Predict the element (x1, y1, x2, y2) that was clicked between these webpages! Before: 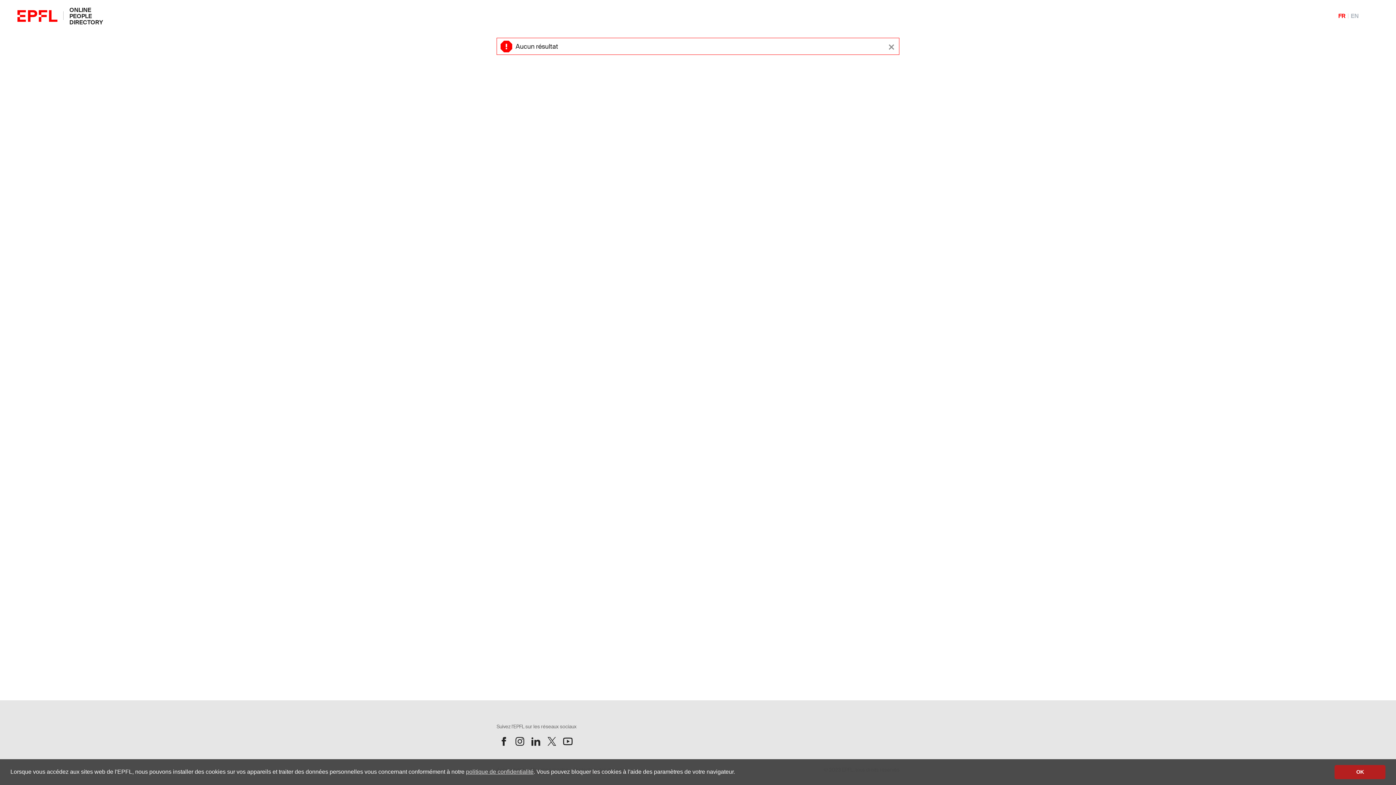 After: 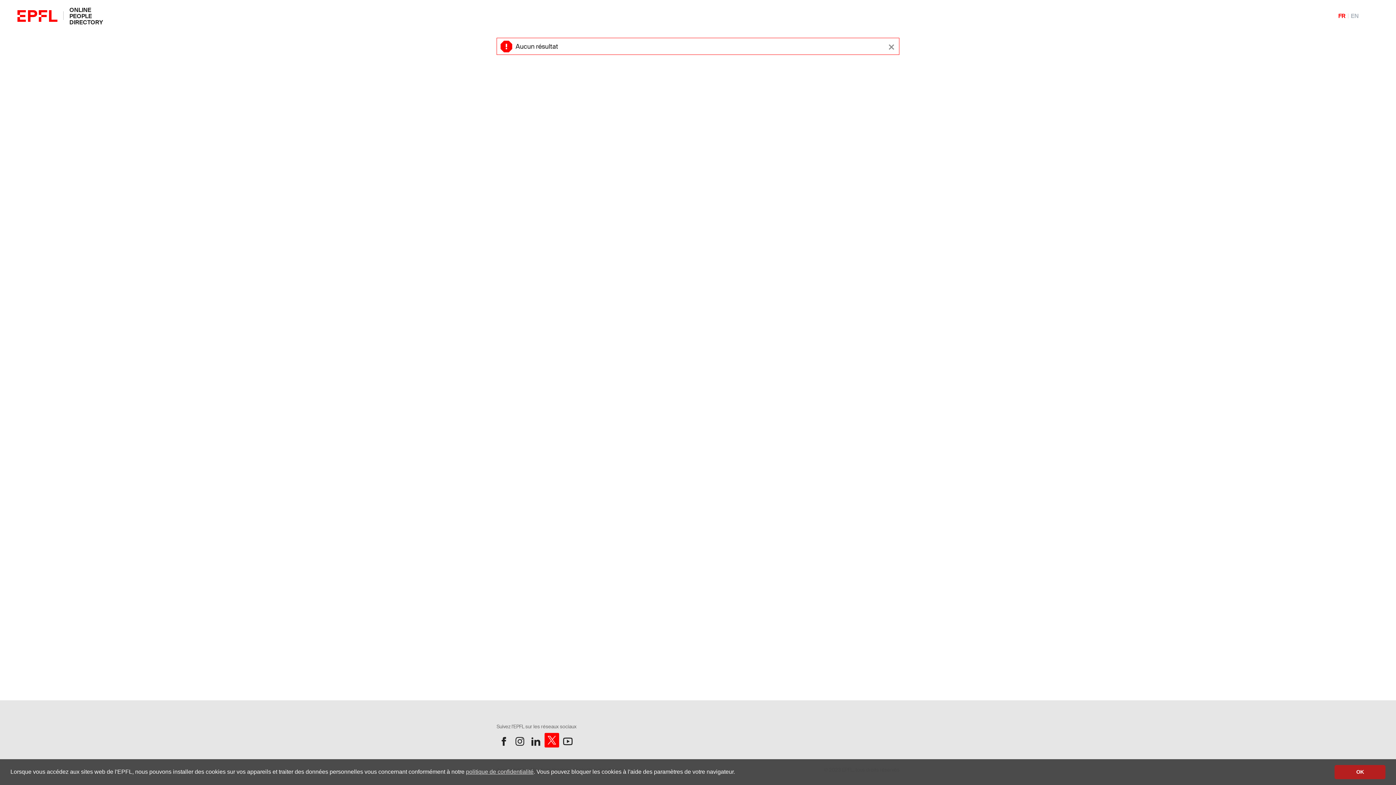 Action: label: Suivez l'EPFL sur X bbox: (544, 734, 559, 749)